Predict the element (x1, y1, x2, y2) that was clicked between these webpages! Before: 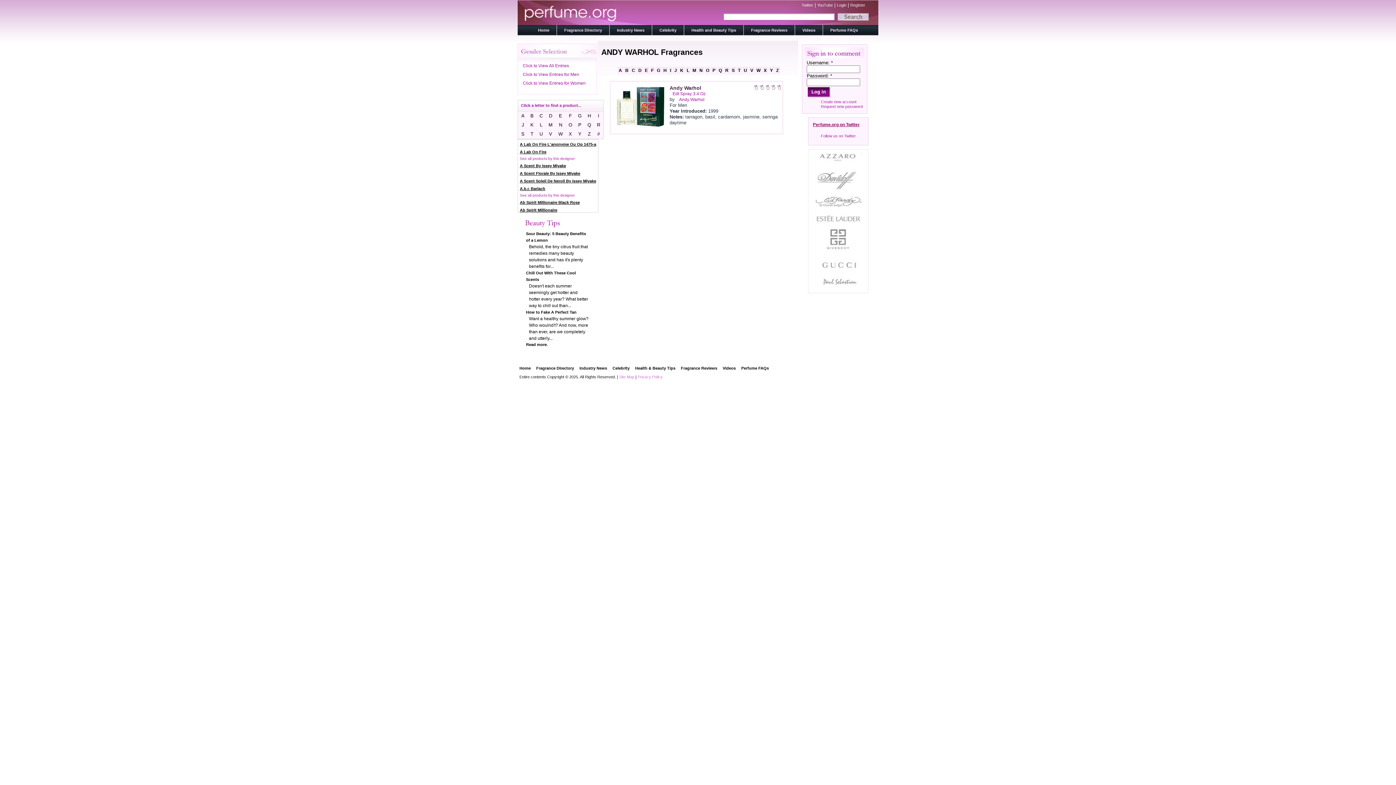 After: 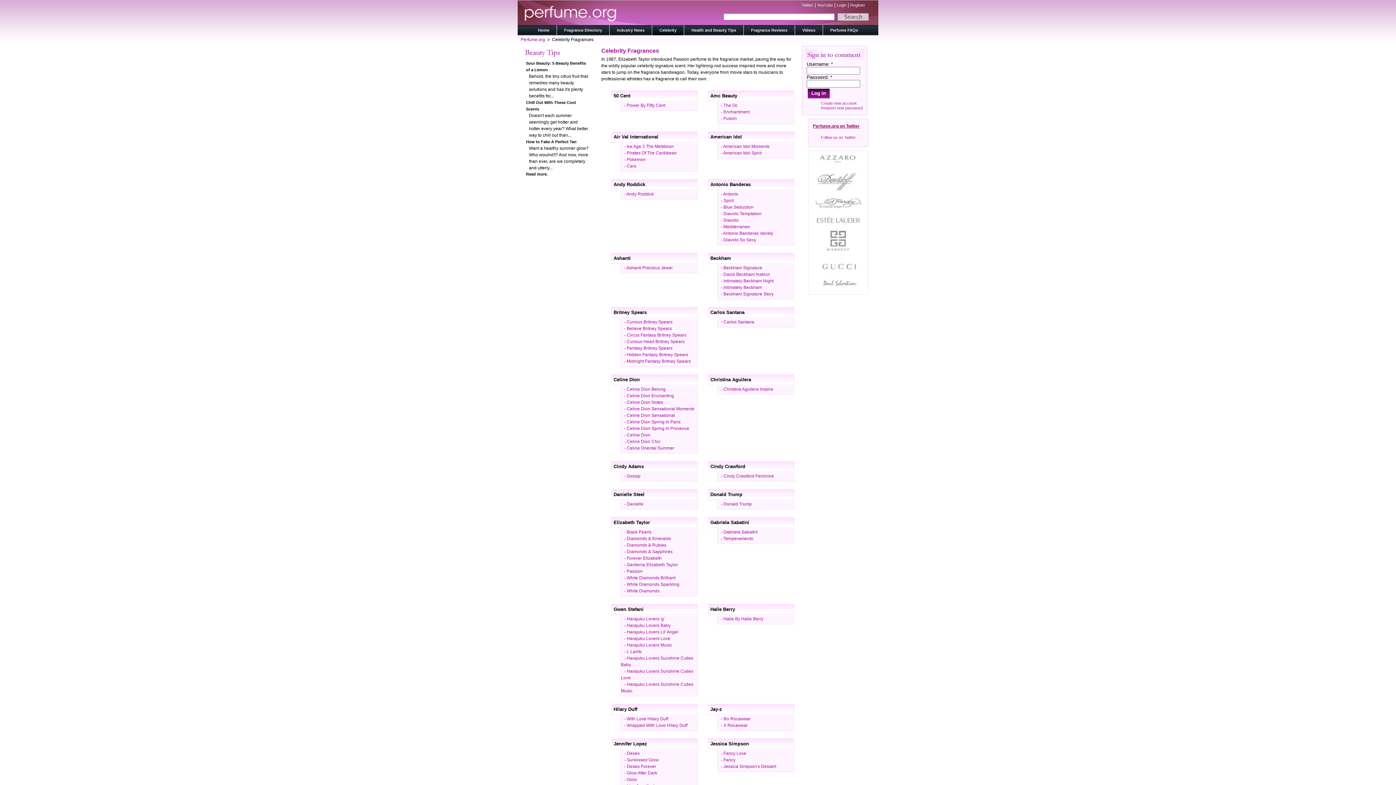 Action: label:  
 
Celebrity bbox: (652, 25, 684, 35)